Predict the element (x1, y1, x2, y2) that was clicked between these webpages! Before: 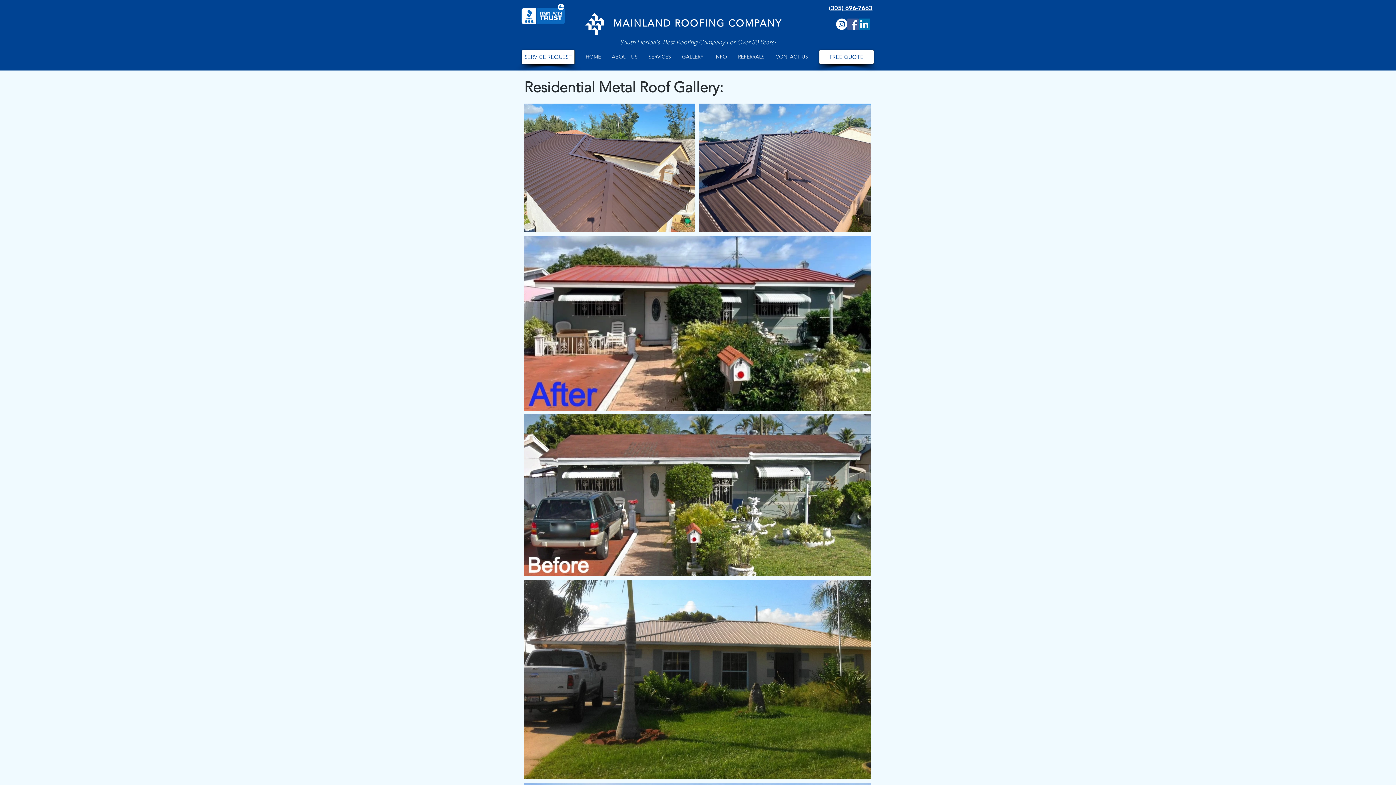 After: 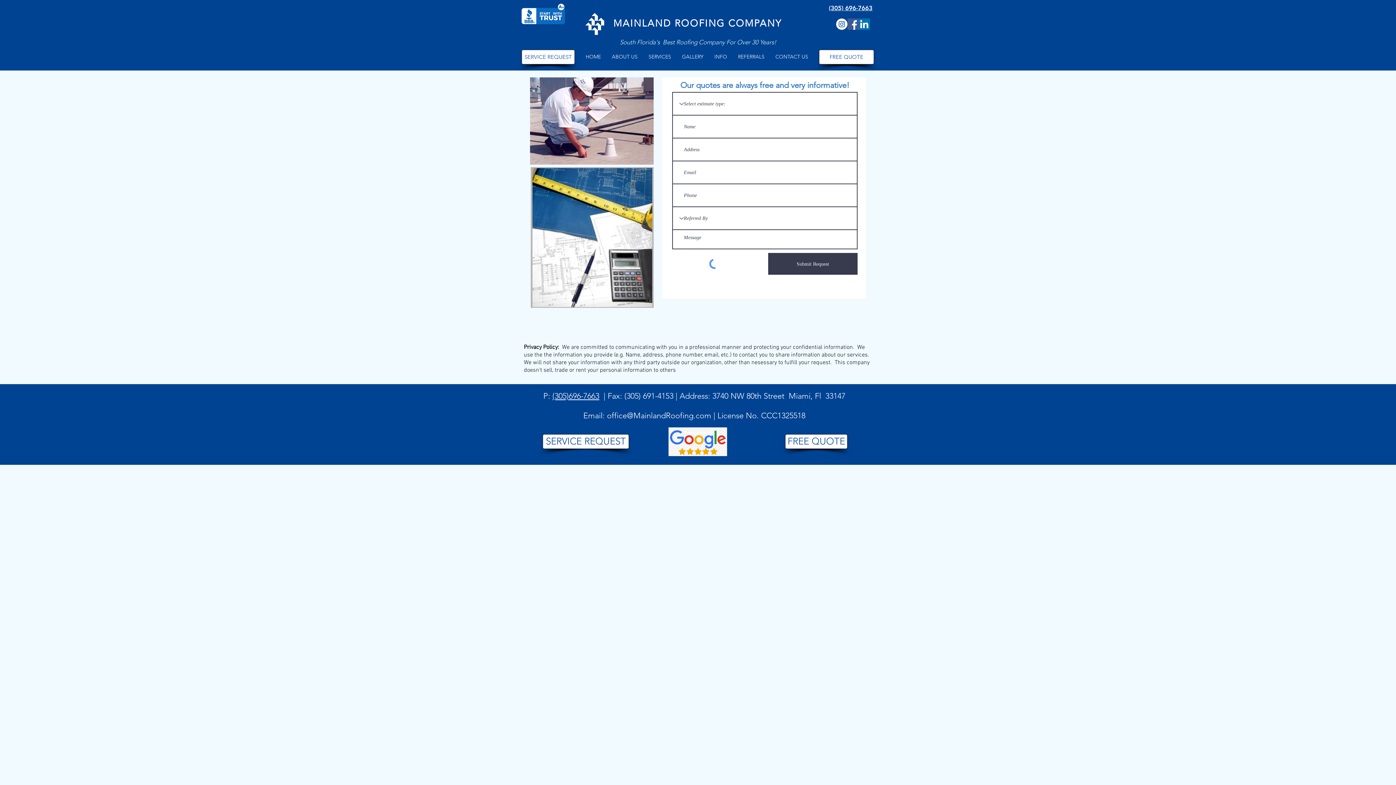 Action: bbox: (819, 49, 874, 64) label:  FREE QUOTE 